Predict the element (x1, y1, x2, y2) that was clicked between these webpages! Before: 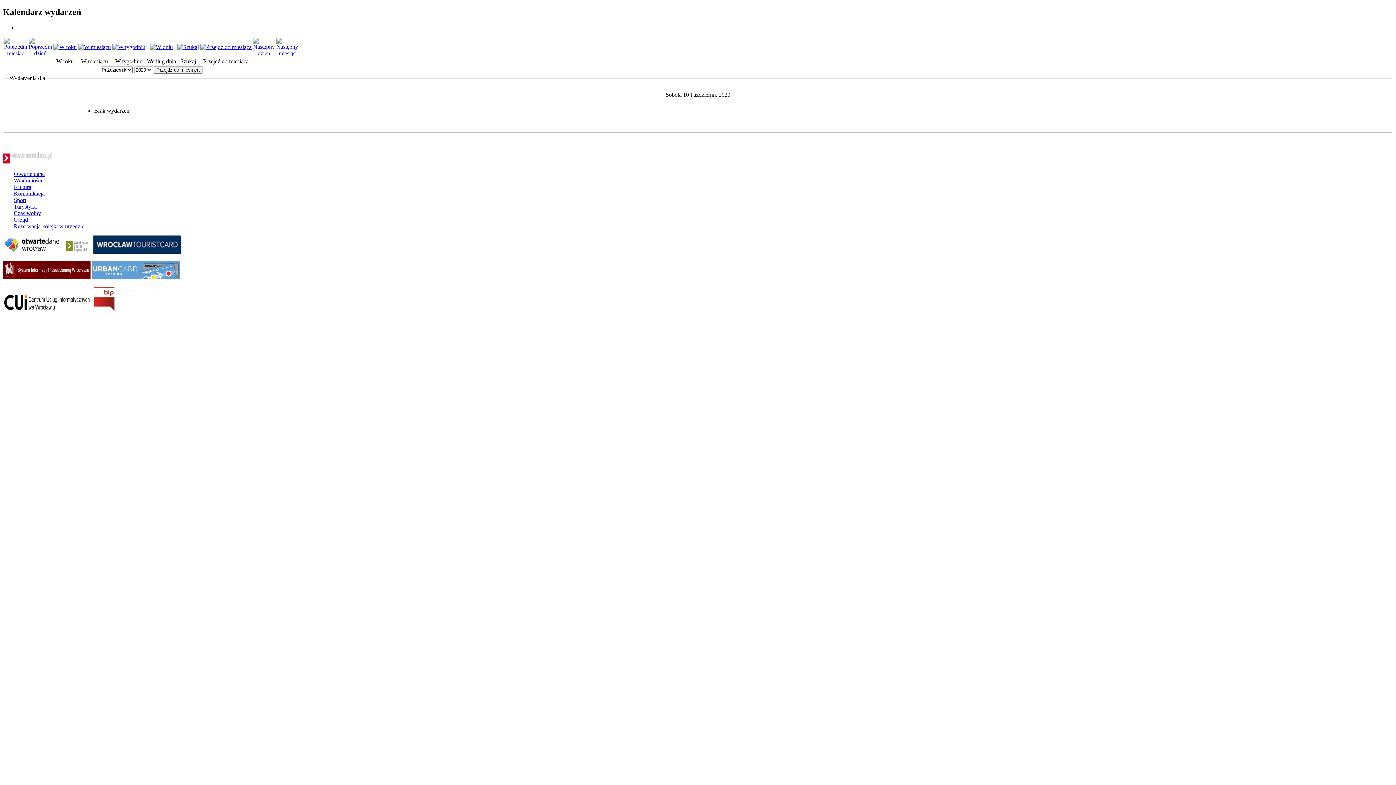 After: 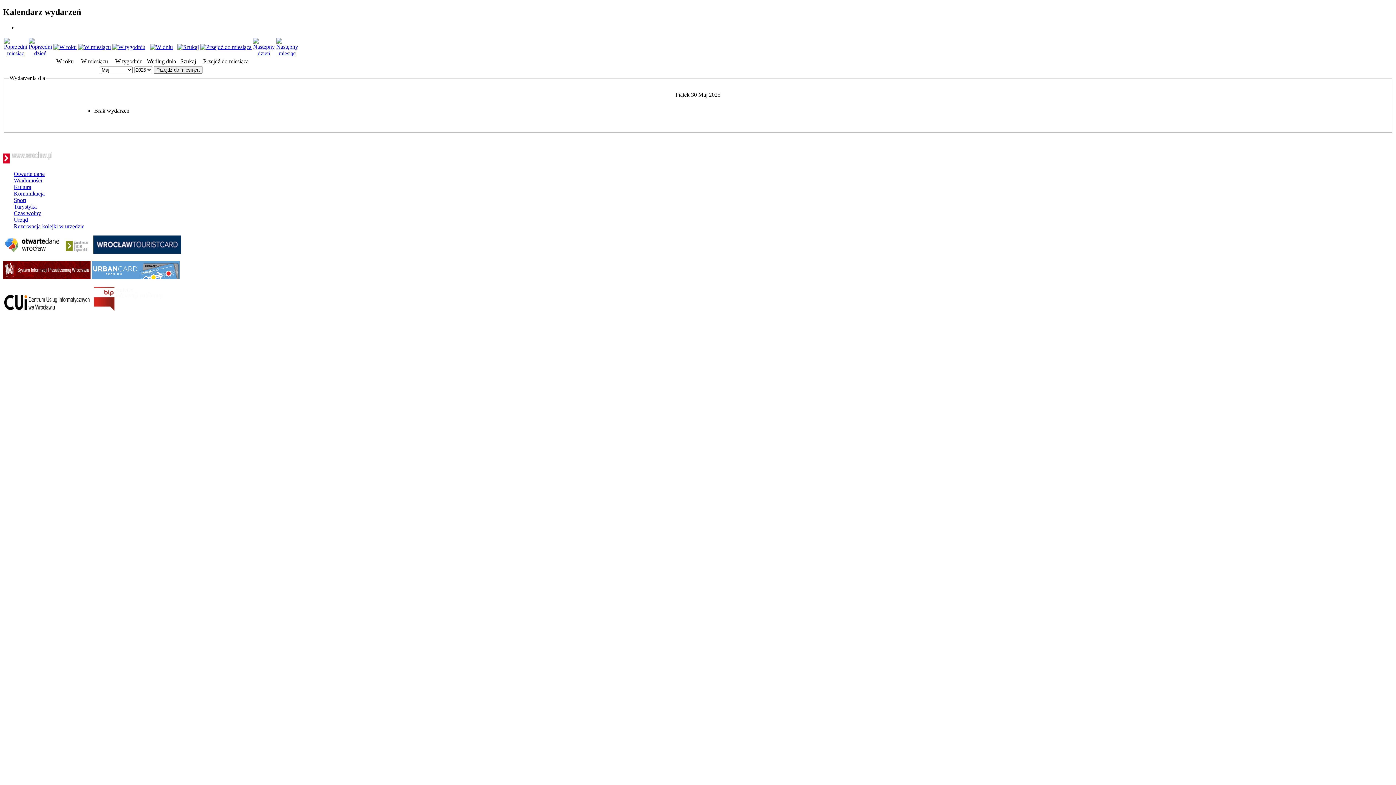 Action: bbox: (150, 43, 172, 50)